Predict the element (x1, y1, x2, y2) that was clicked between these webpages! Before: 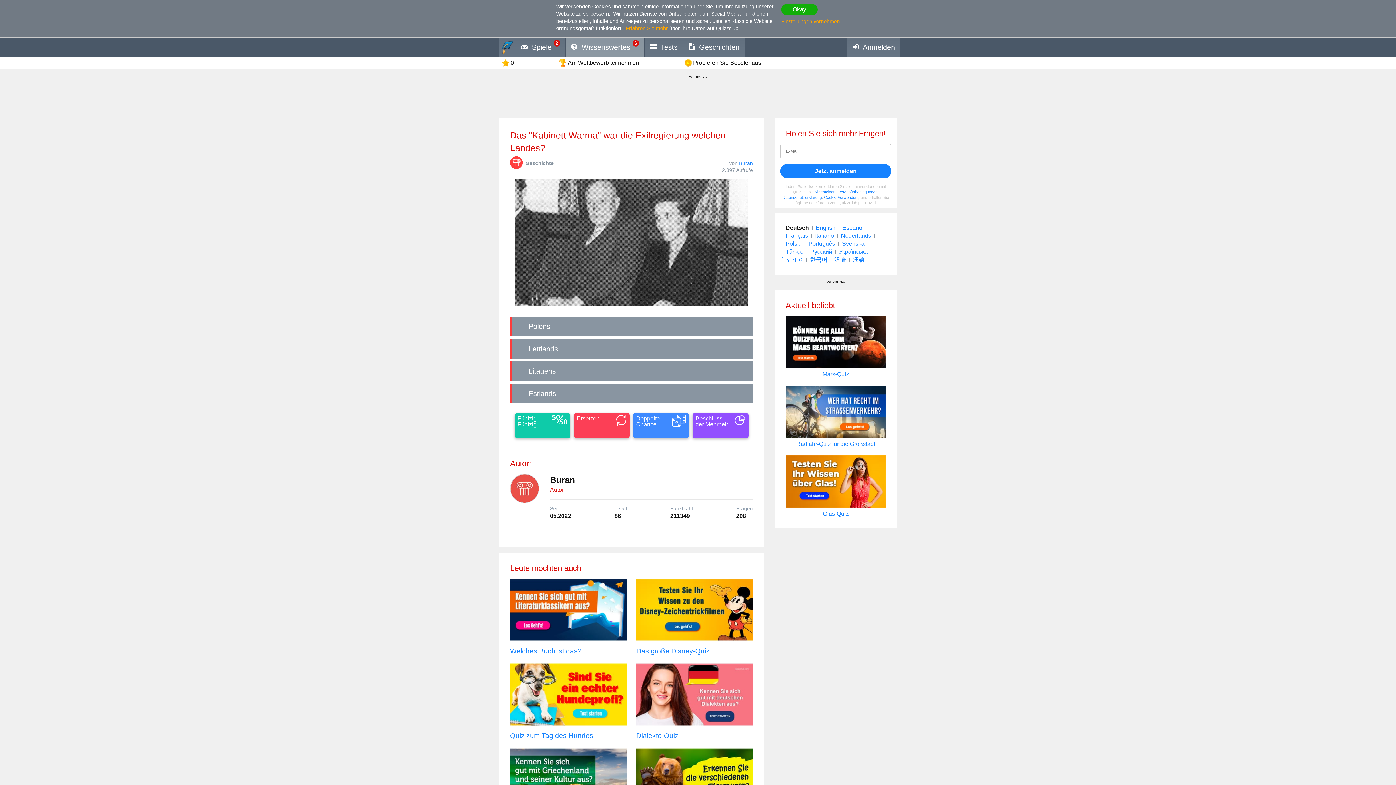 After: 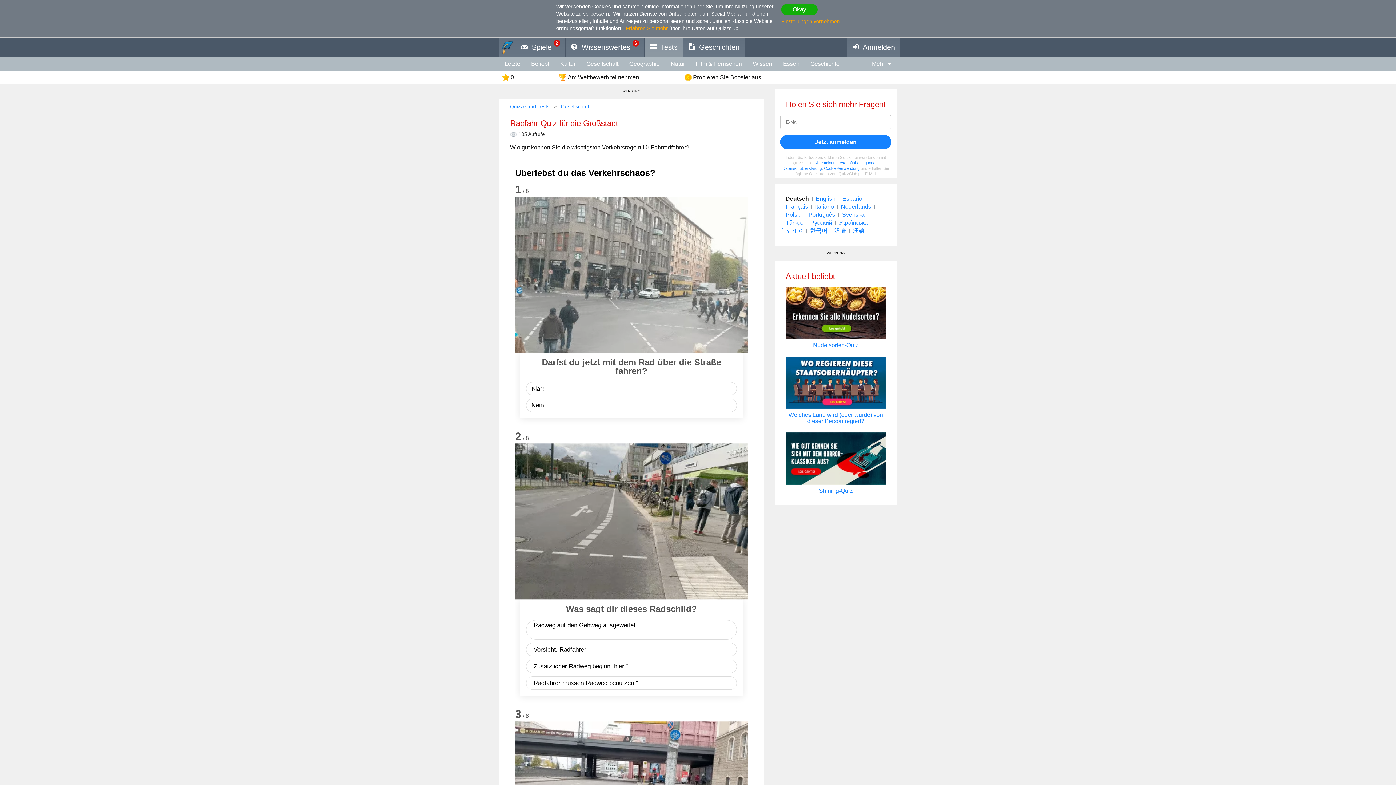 Action: label: Radfahr-Quiz für die Großstadt bbox: (785, 385, 886, 447)